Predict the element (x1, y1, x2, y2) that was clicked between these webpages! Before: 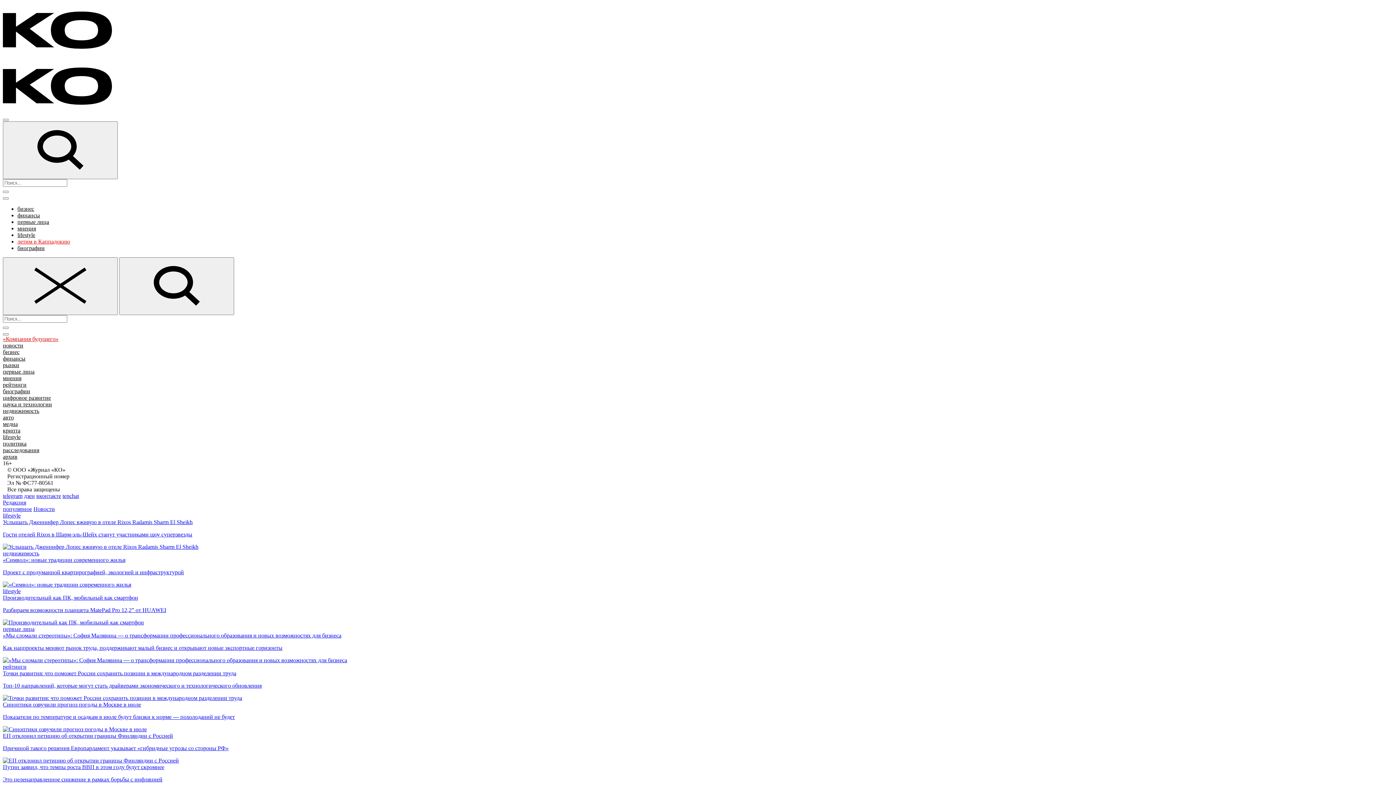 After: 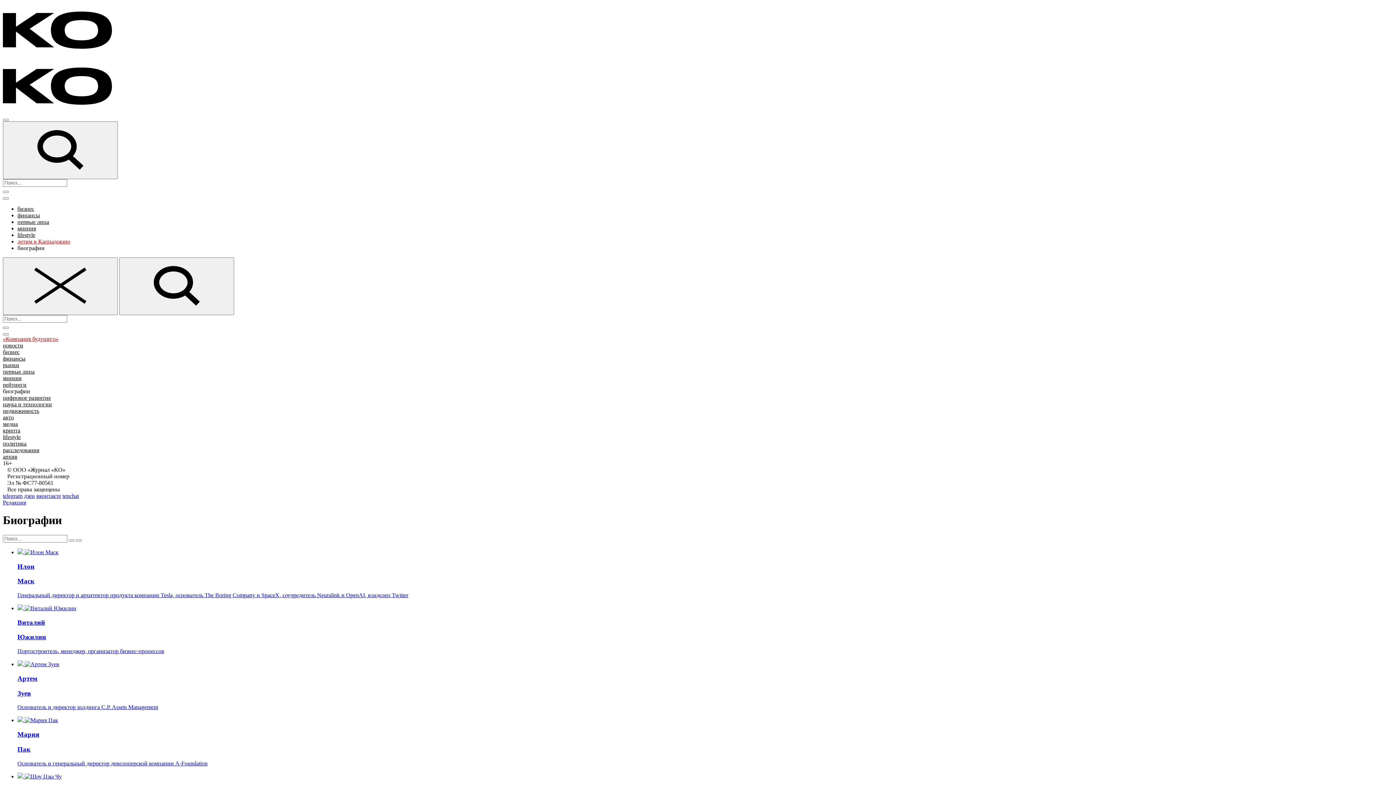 Action: label: биографии bbox: (2, 388, 30, 394)